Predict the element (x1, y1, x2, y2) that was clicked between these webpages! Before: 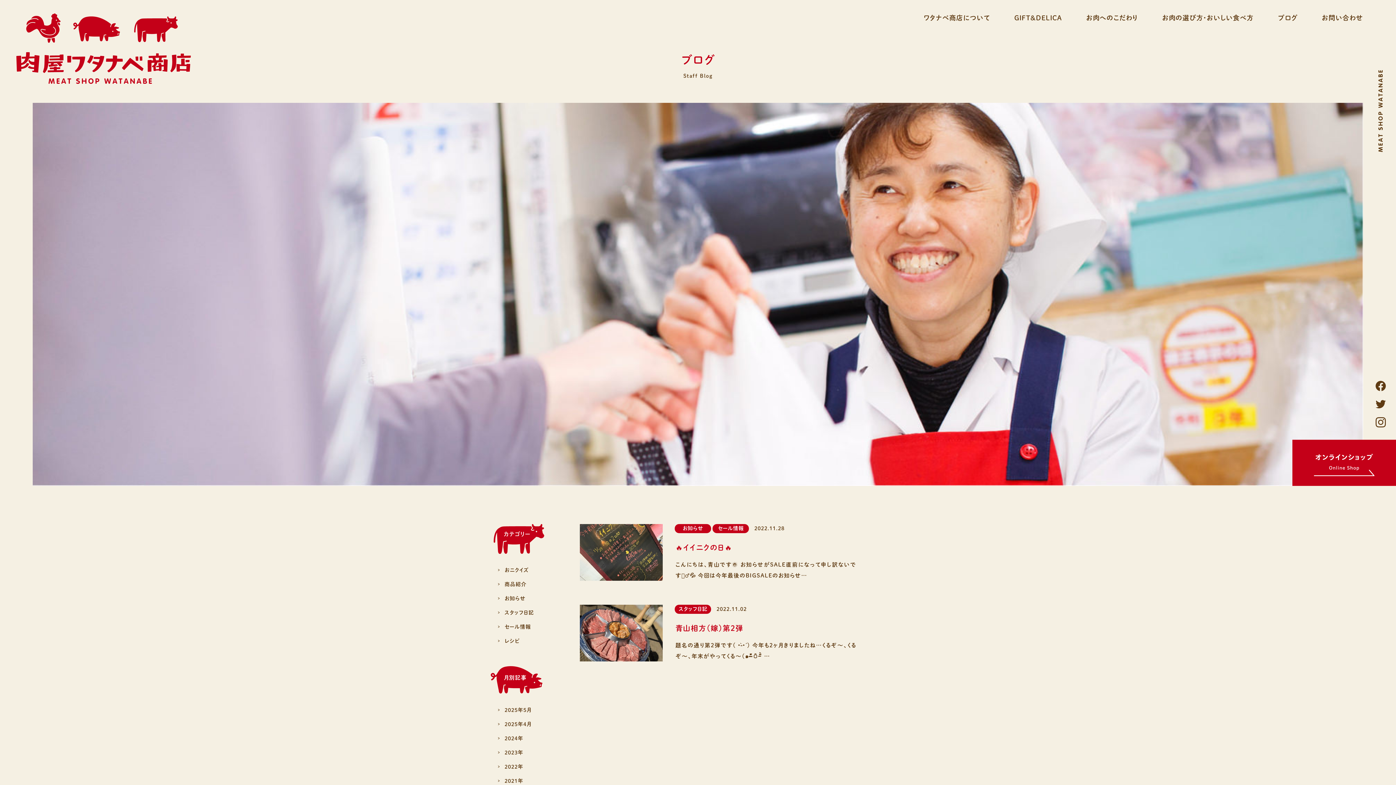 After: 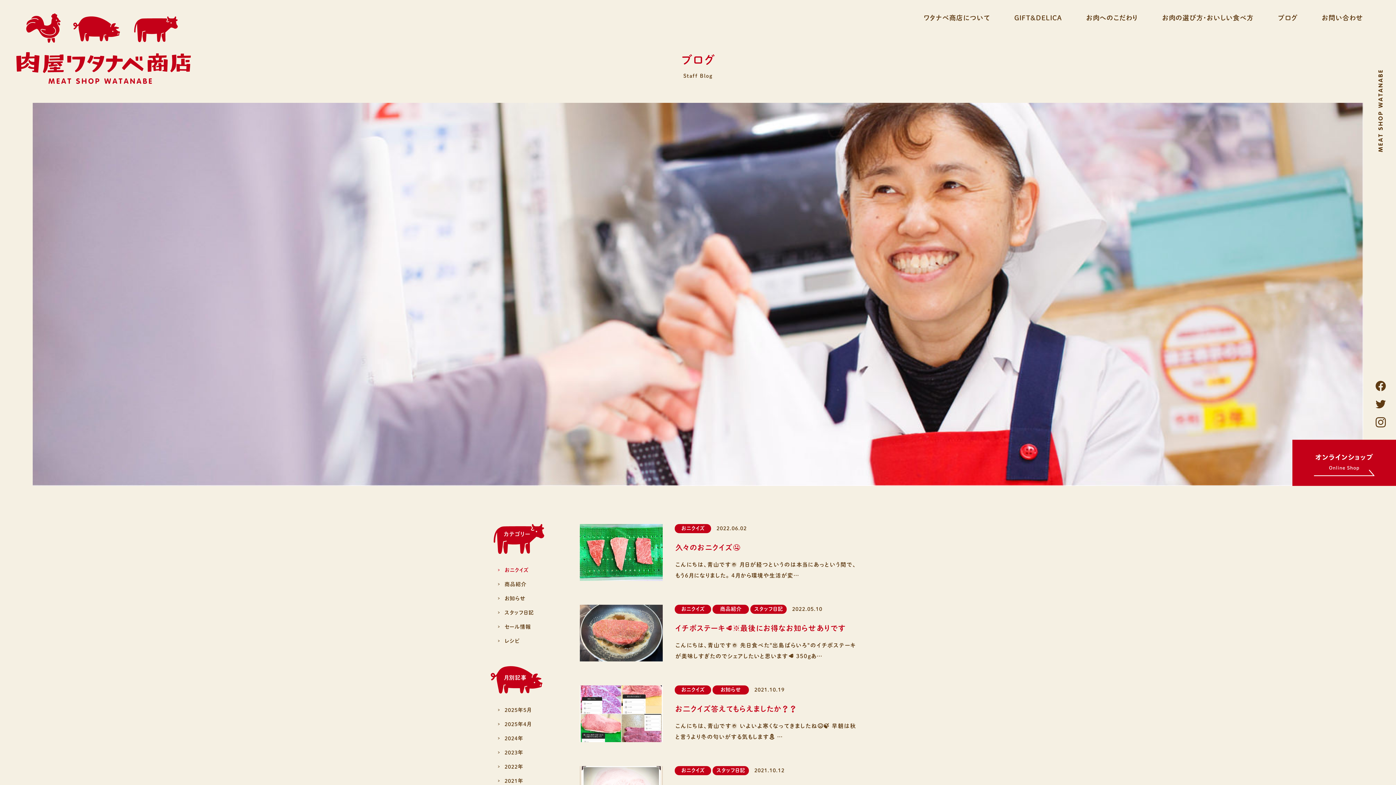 Action: label: おニクイズ bbox: (498, 563, 533, 577)